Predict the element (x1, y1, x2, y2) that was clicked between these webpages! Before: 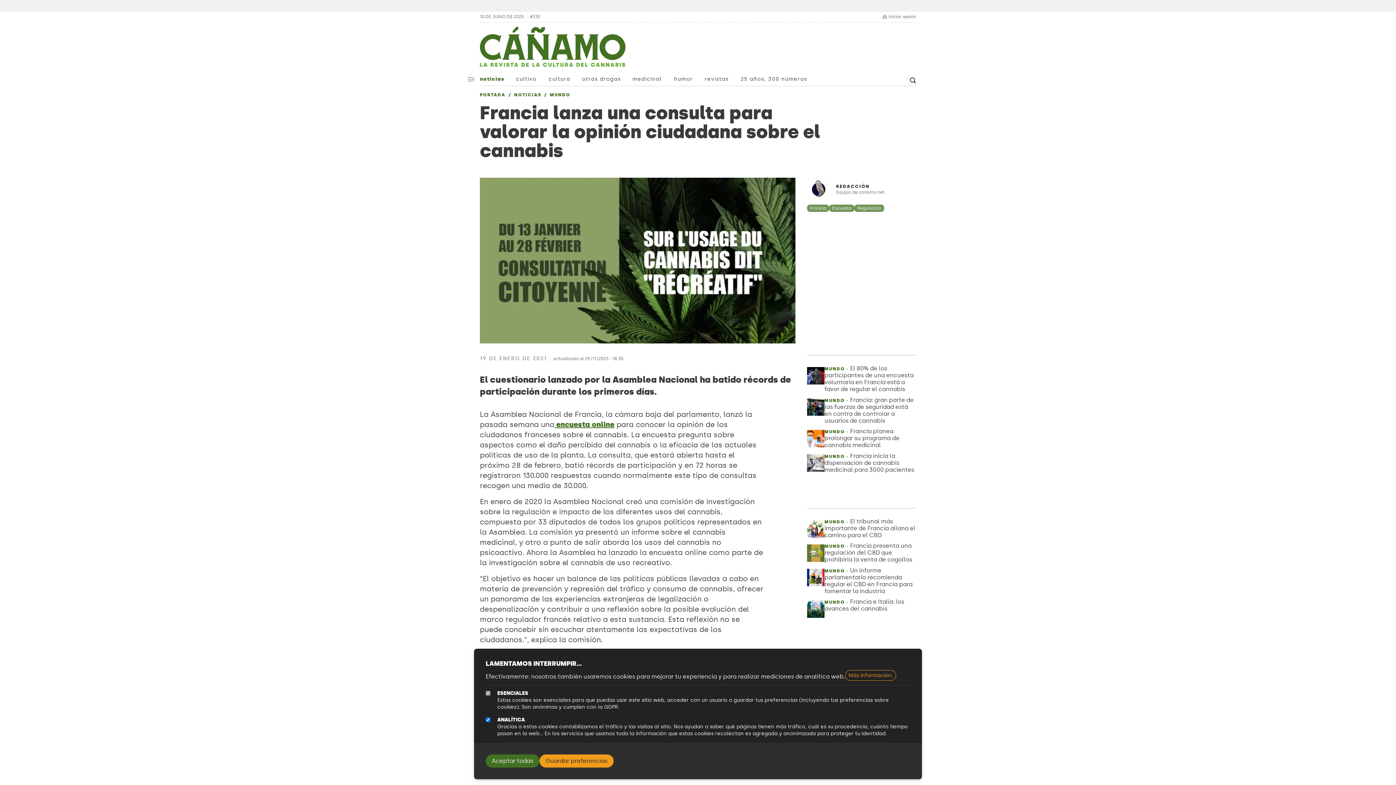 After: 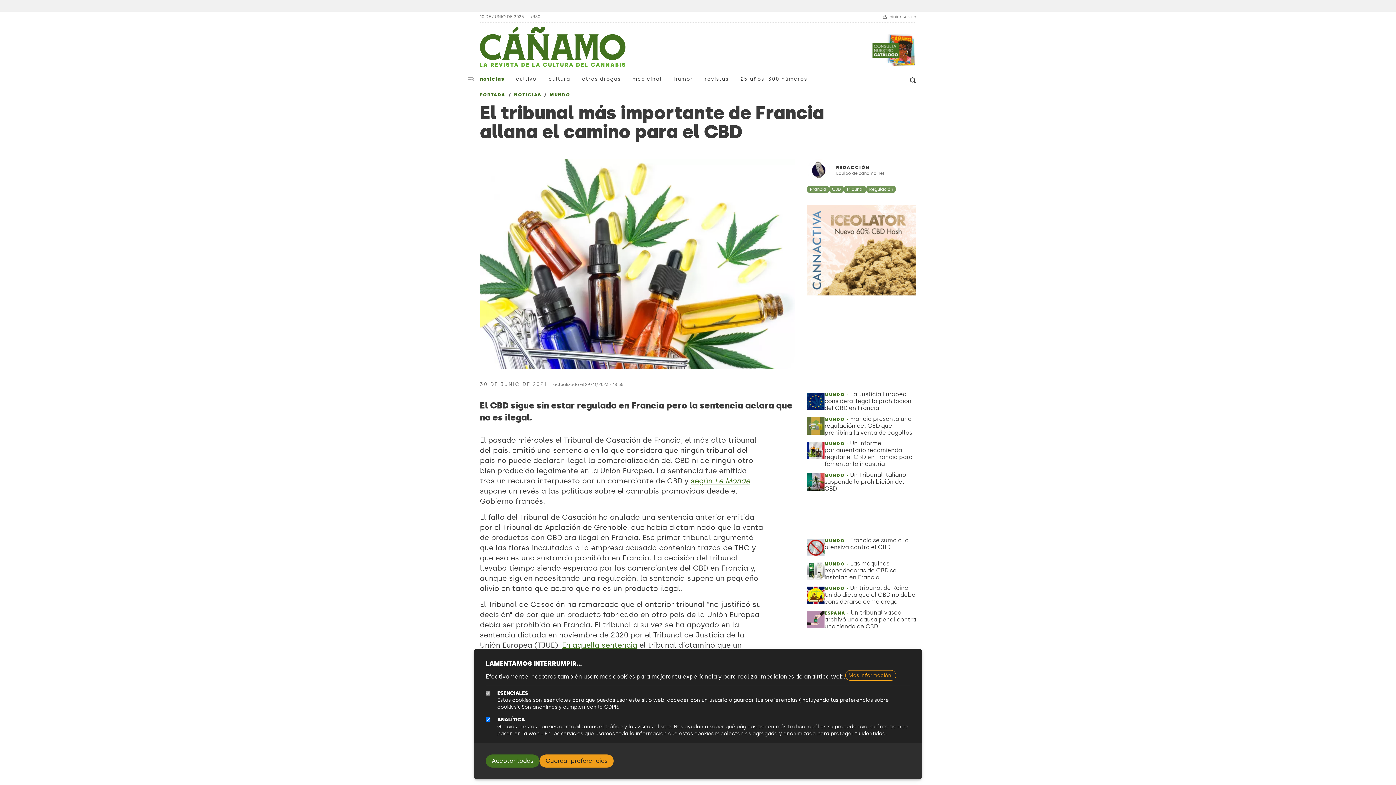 Action: bbox: (824, 518, 915, 538) label: El tribunal más importante de Francia allana el camino para el CBD